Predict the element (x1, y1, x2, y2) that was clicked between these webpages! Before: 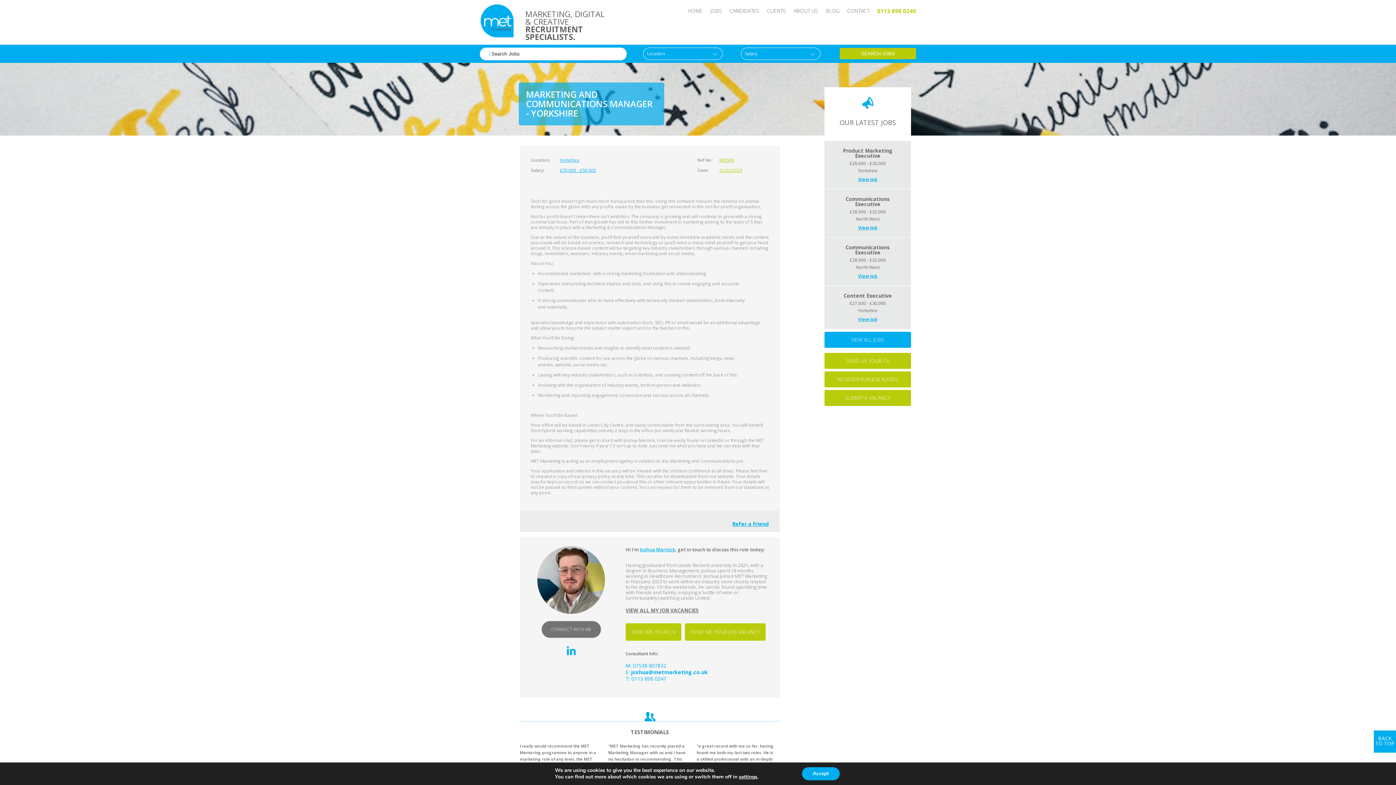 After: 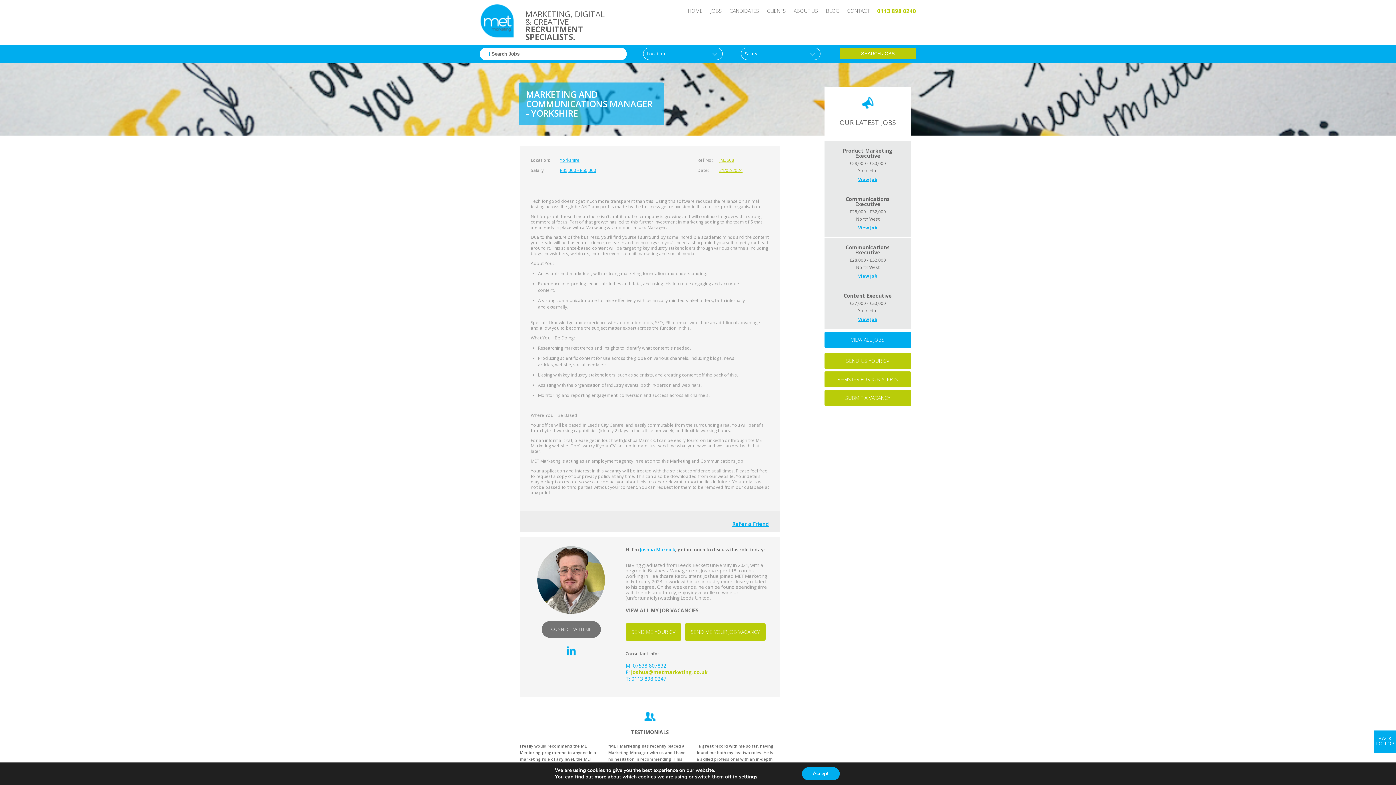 Action: label: joshua@metmarketing.co.uk bbox: (631, 669, 708, 676)